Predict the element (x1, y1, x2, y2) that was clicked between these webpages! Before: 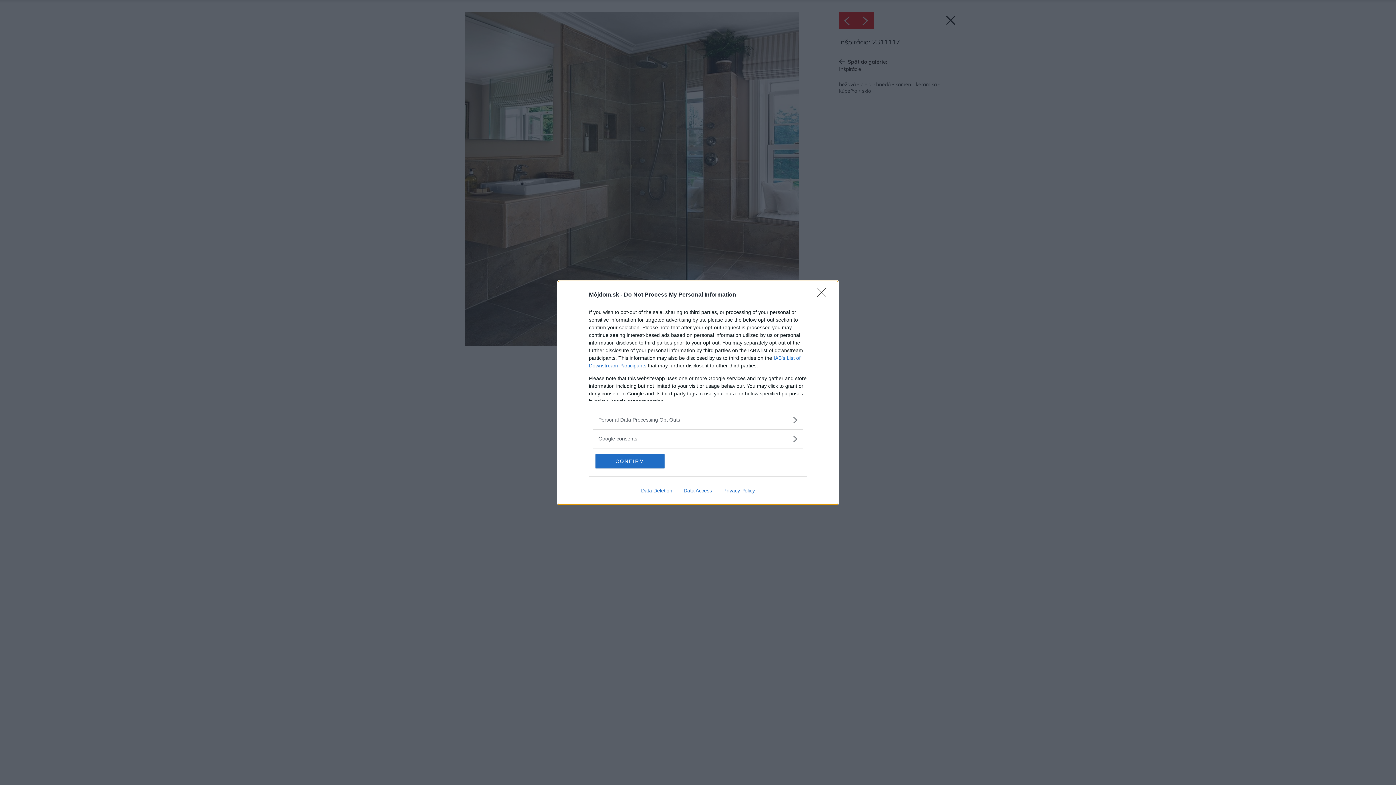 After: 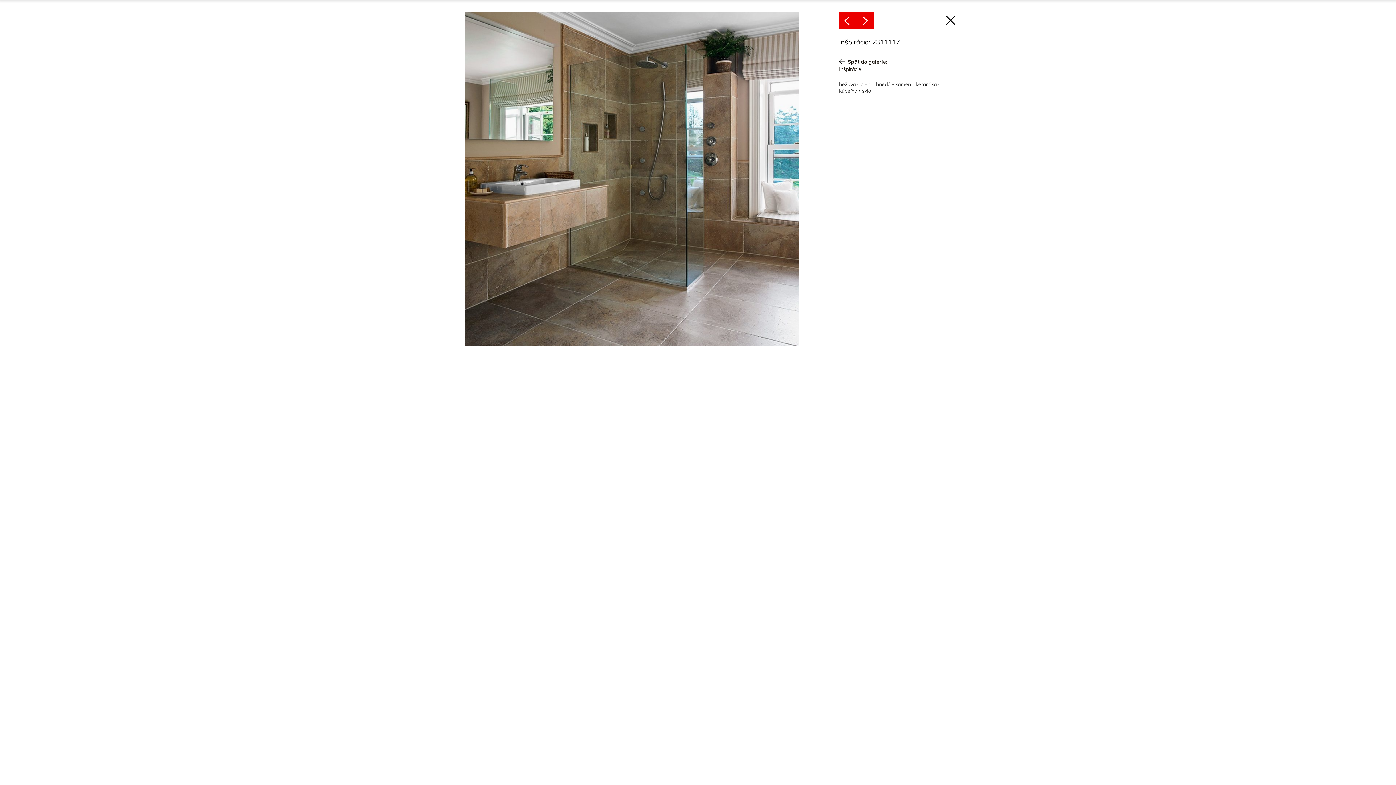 Action: bbox: (817, 288, 830, 302) label: Close